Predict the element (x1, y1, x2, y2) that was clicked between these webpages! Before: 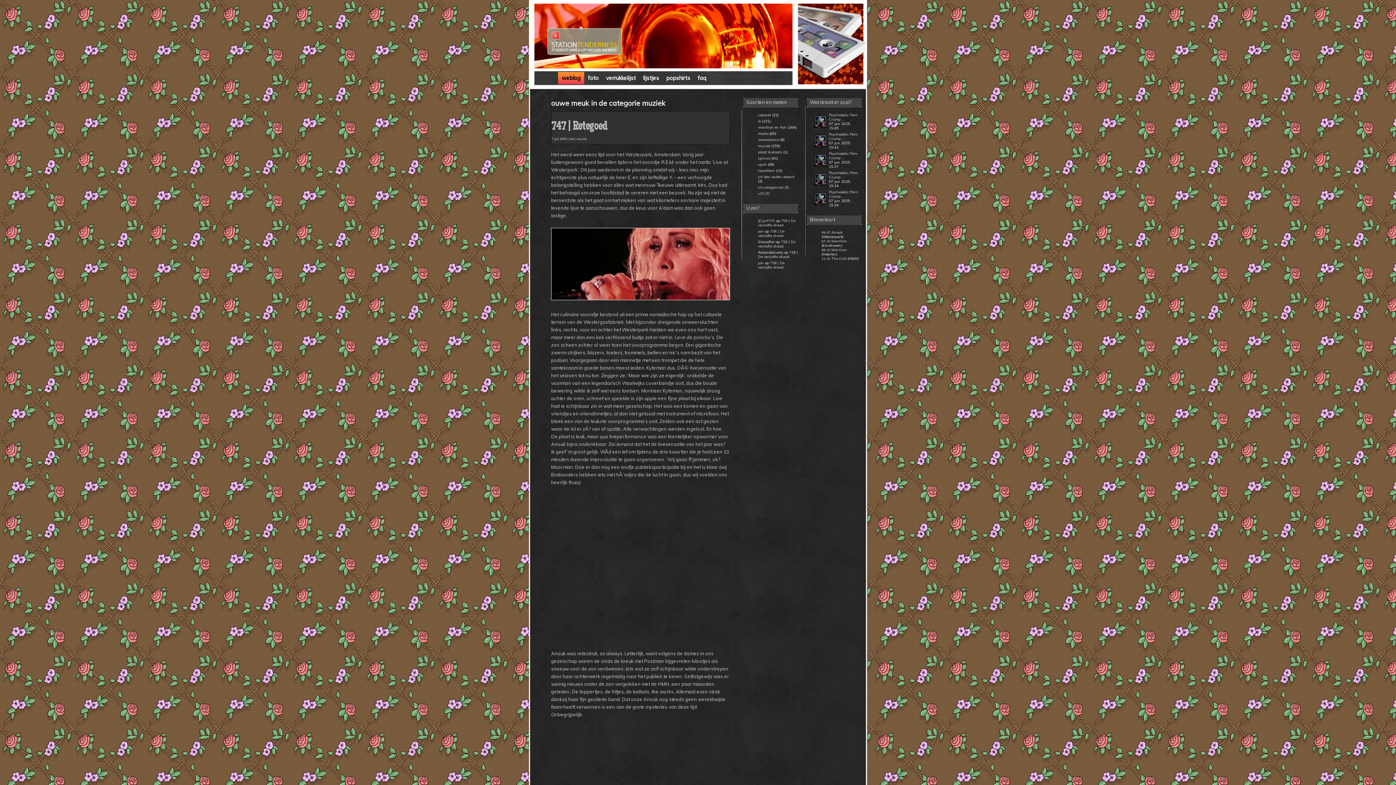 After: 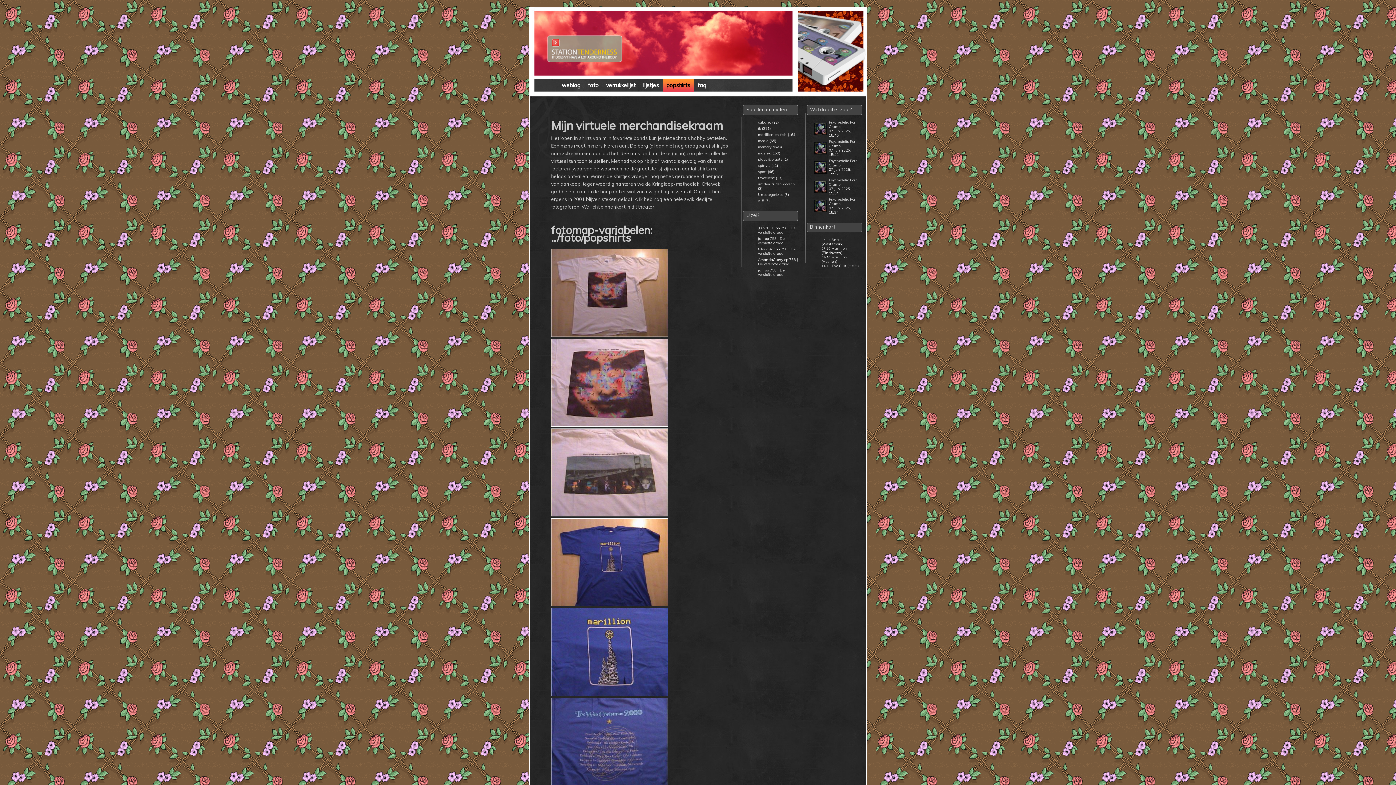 Action: bbox: (662, 72, 694, 84) label: popshirts